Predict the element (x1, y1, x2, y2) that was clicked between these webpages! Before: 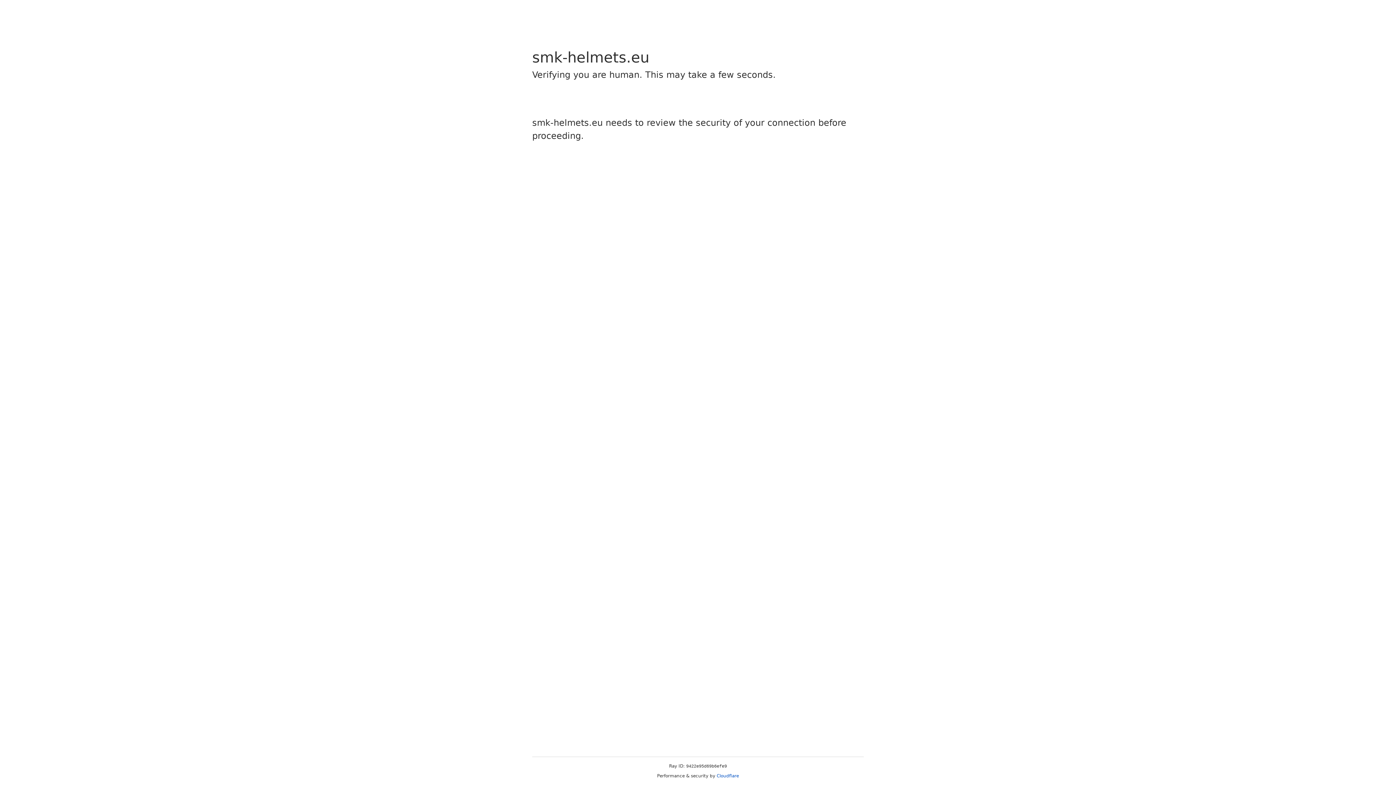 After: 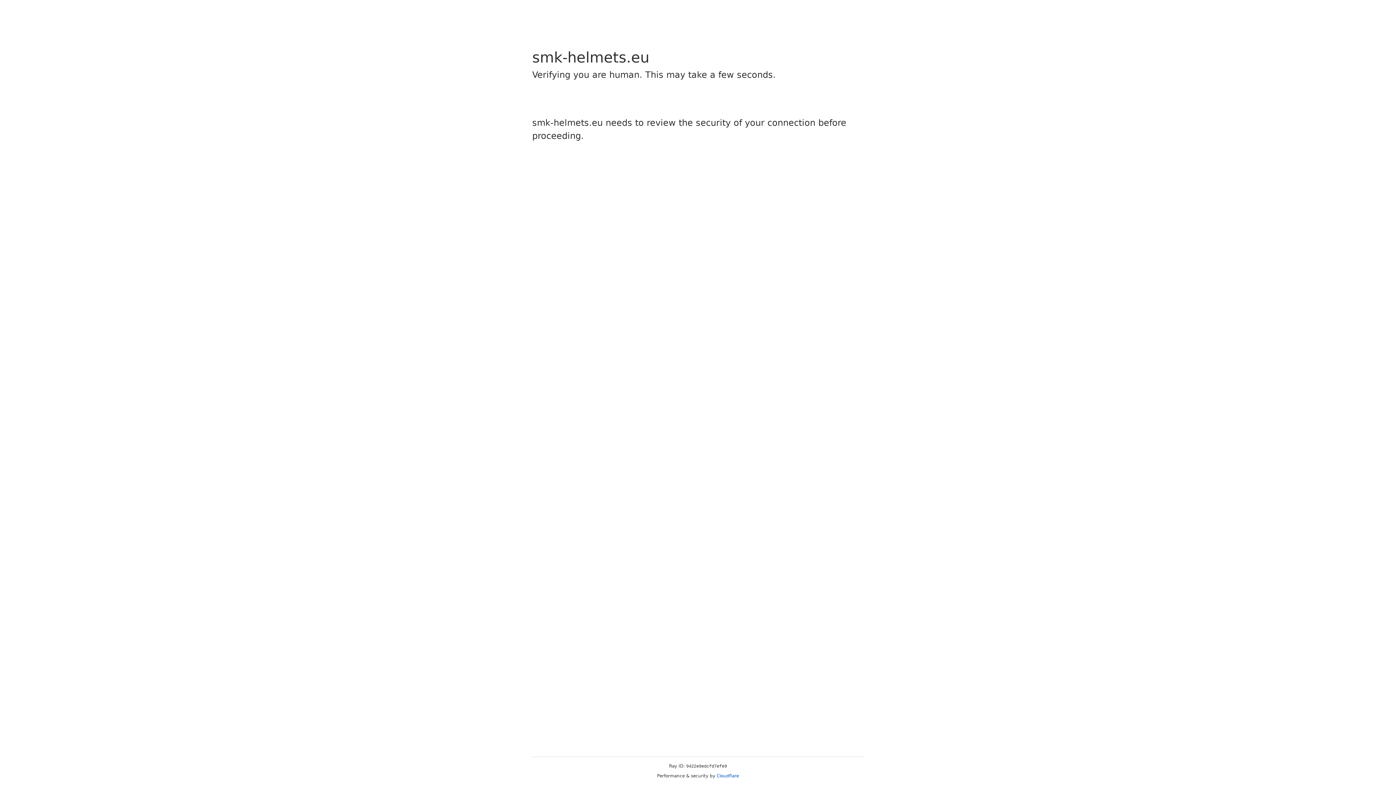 Action: label: Cloudflare bbox: (716, 773, 739, 778)